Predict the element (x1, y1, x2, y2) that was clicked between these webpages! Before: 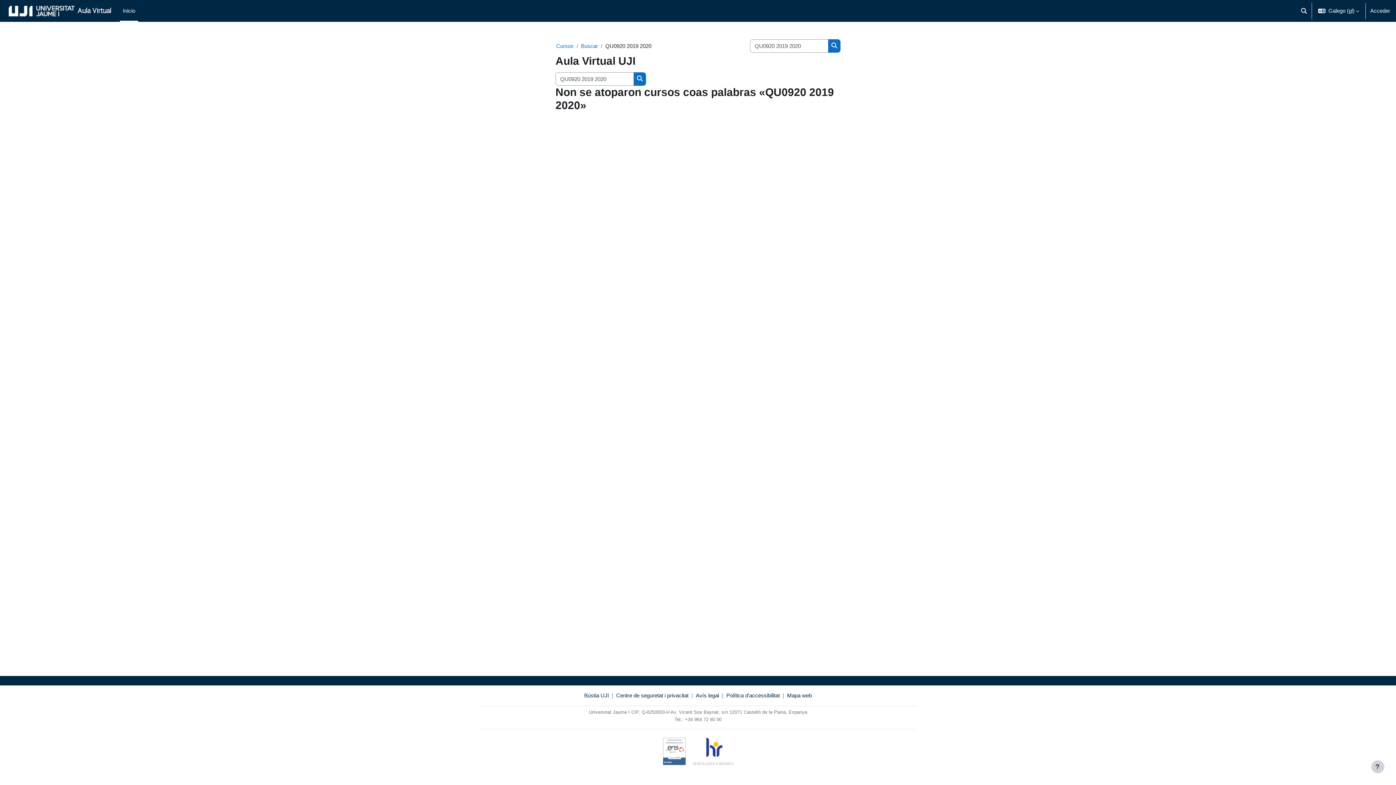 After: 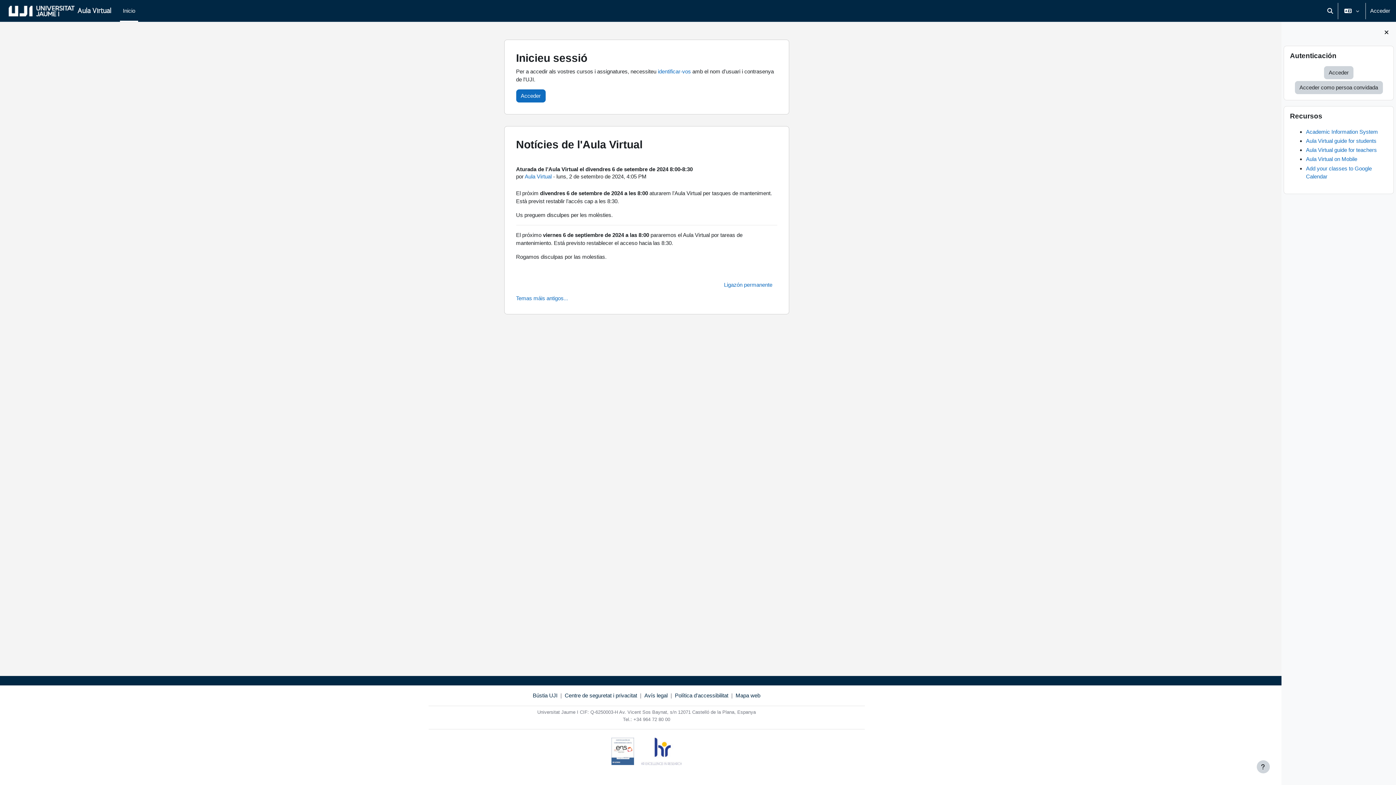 Action: label: Inicio bbox: (120, 0, 138, 21)